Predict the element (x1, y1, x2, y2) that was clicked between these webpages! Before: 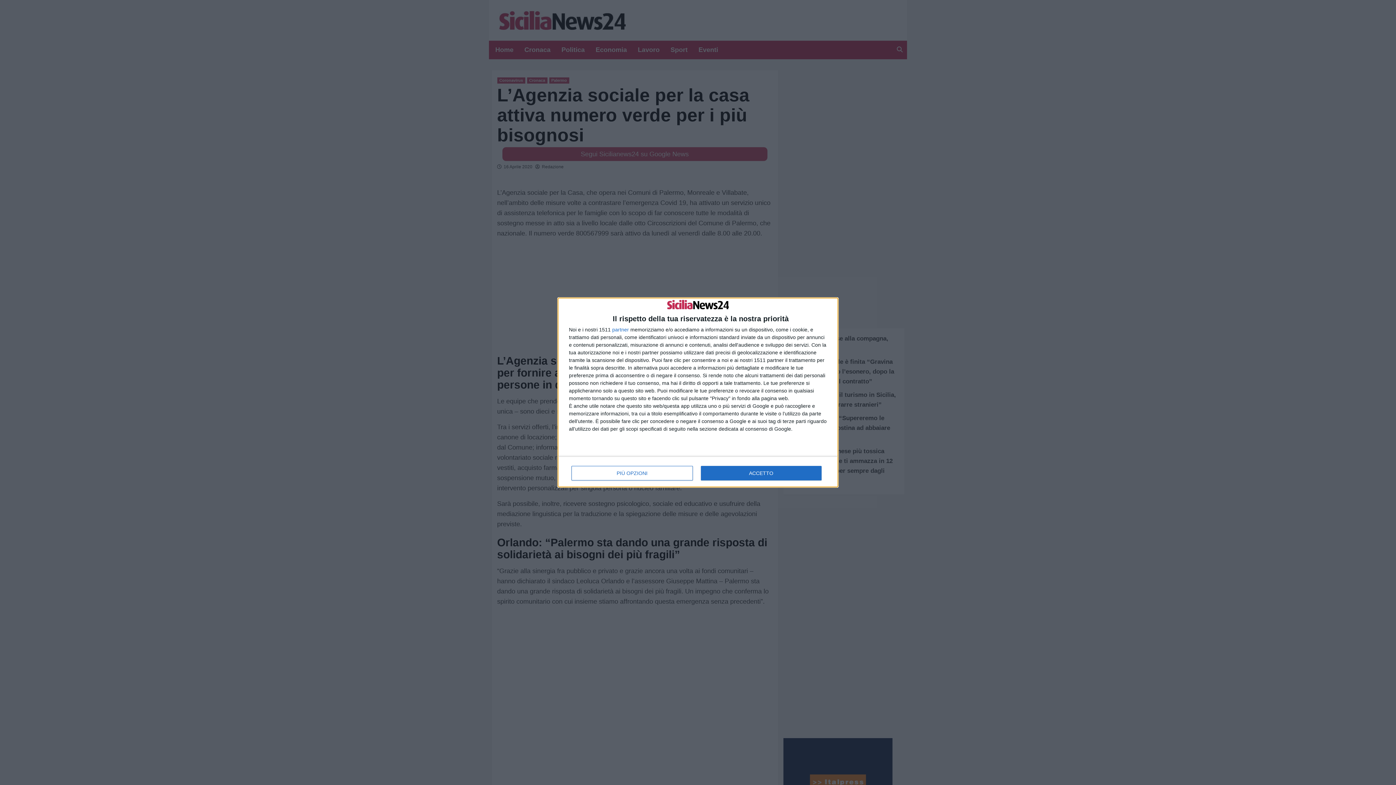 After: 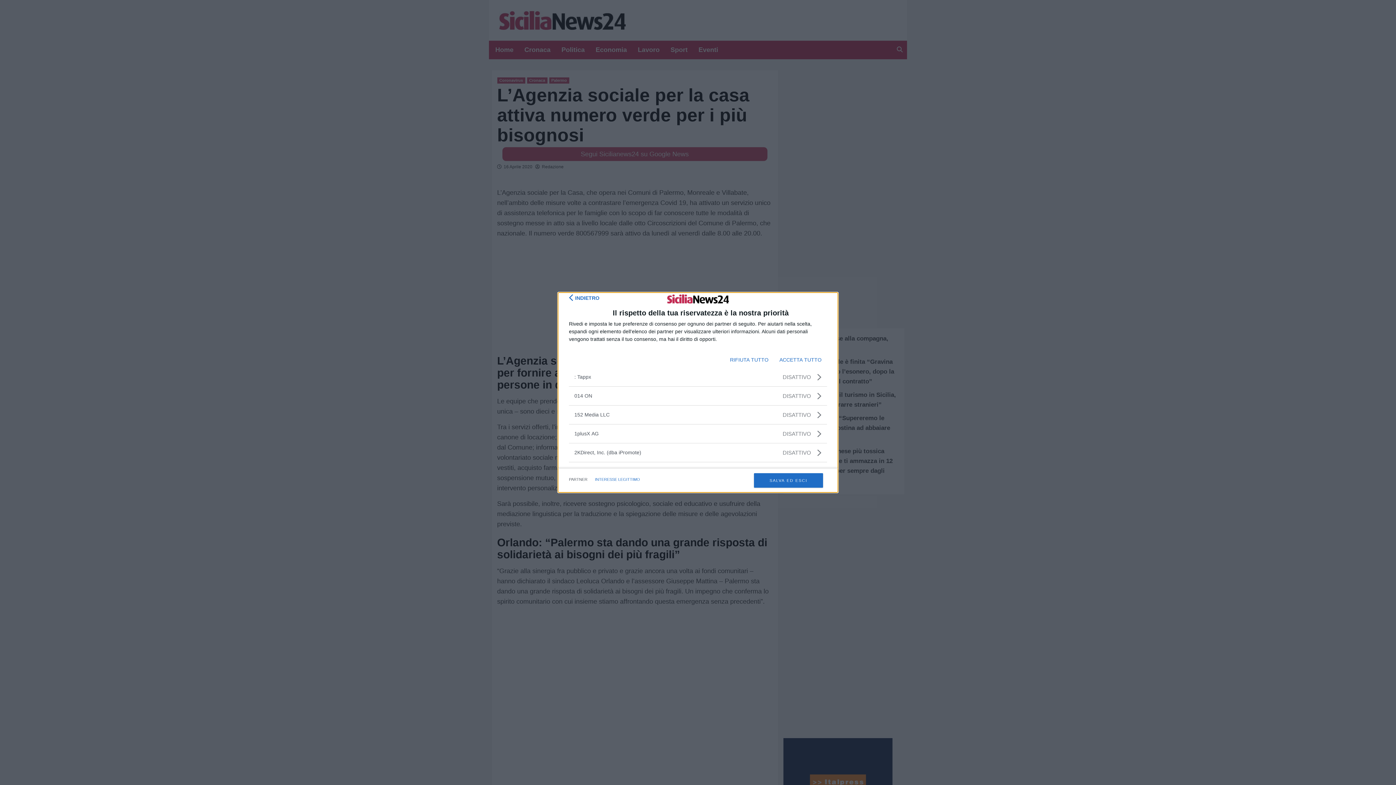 Action: label: partner bbox: (612, 327, 629, 332)